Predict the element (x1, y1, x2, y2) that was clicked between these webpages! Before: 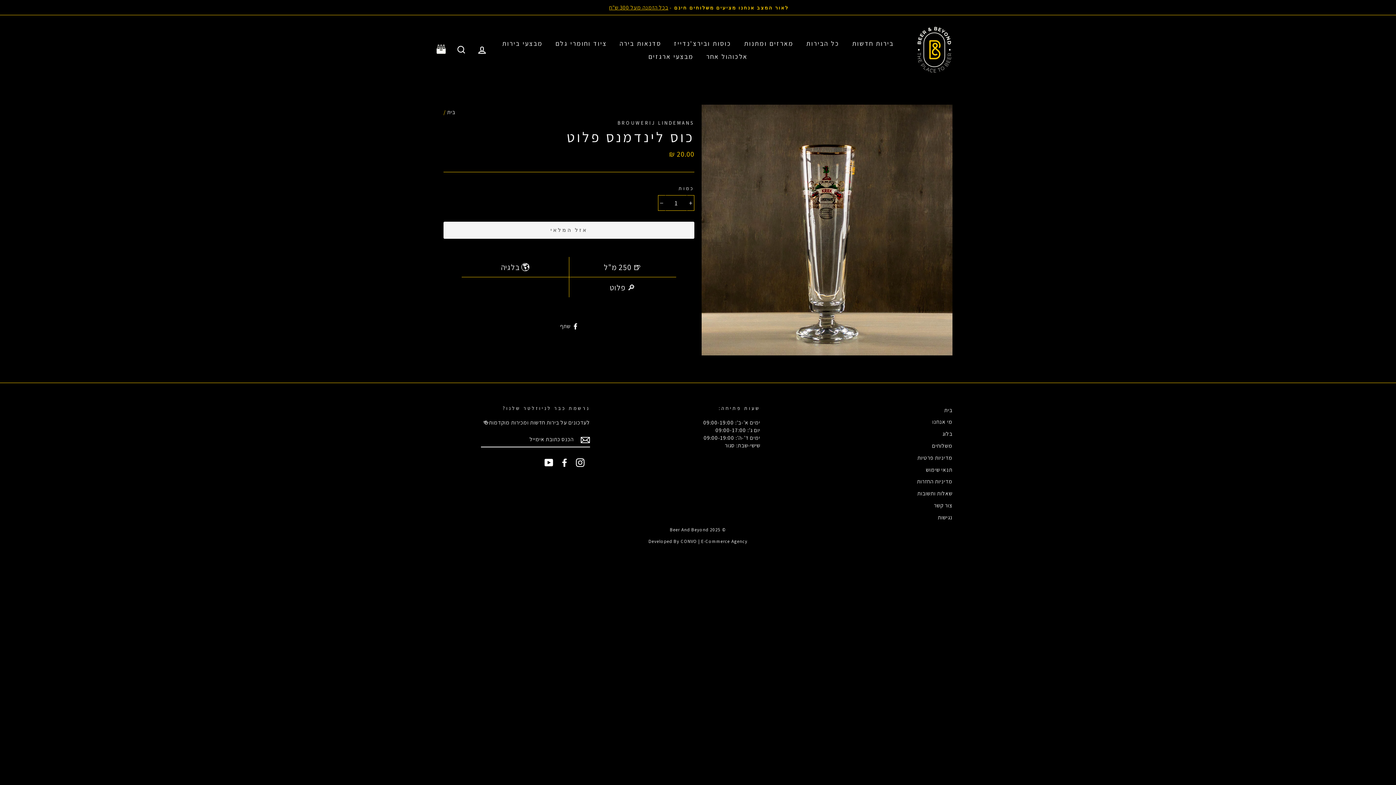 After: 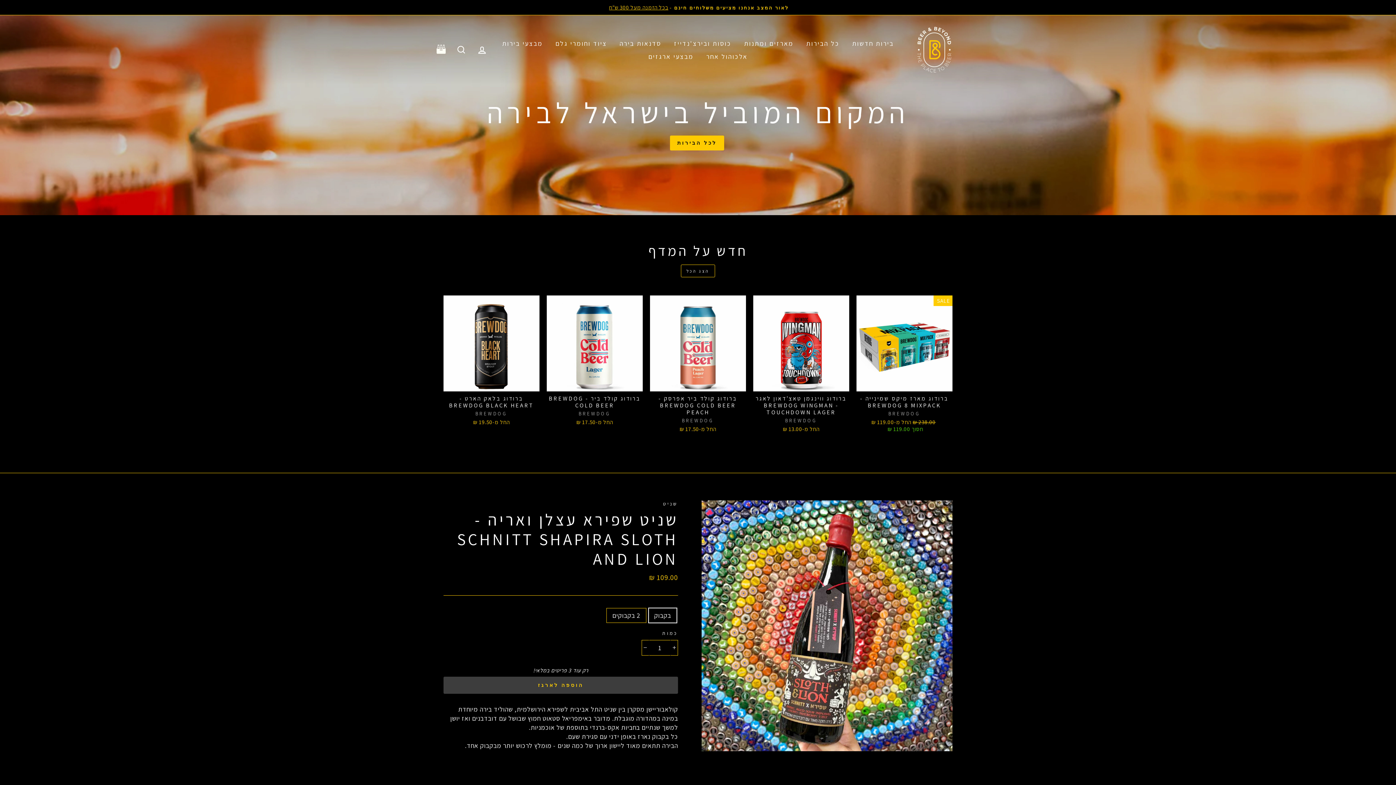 Action: bbox: (916, 26, 952, 73)